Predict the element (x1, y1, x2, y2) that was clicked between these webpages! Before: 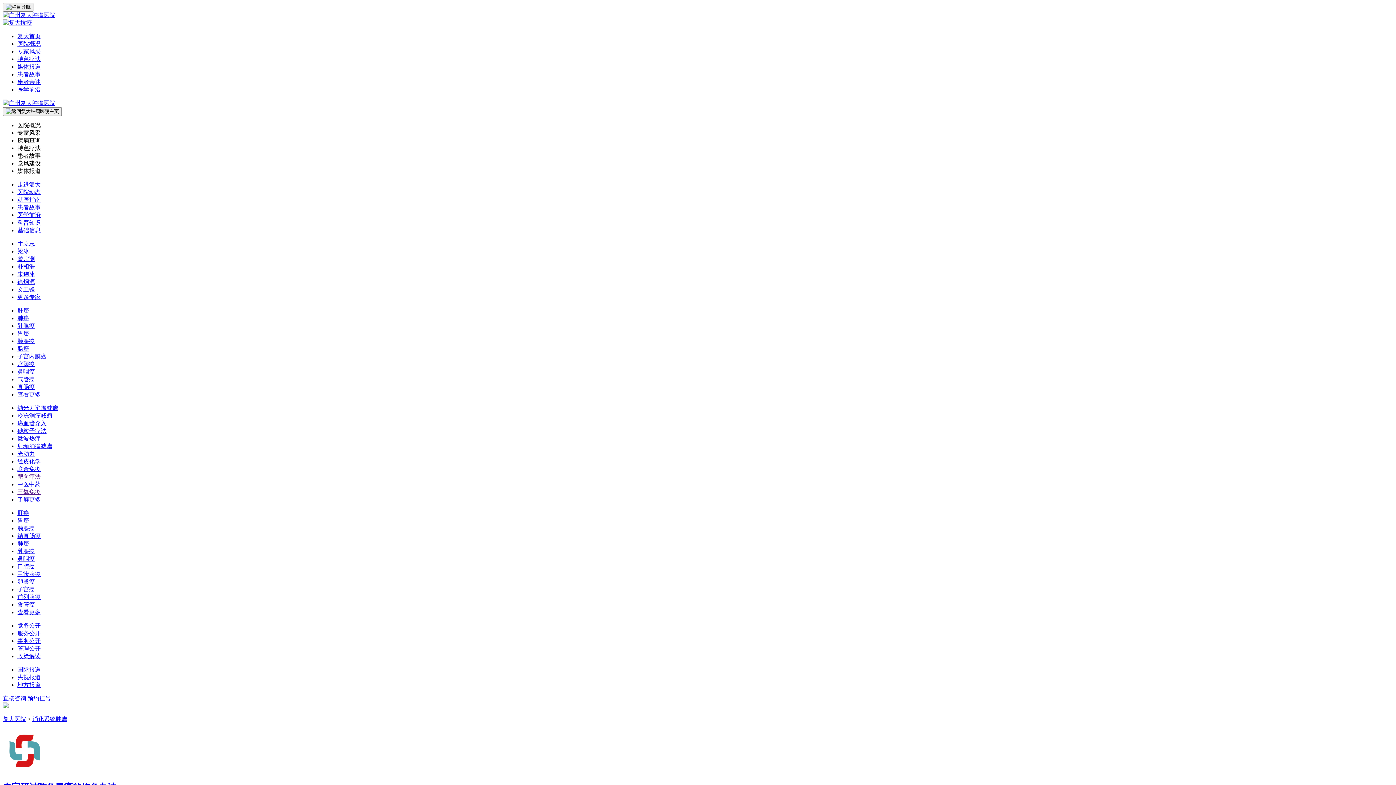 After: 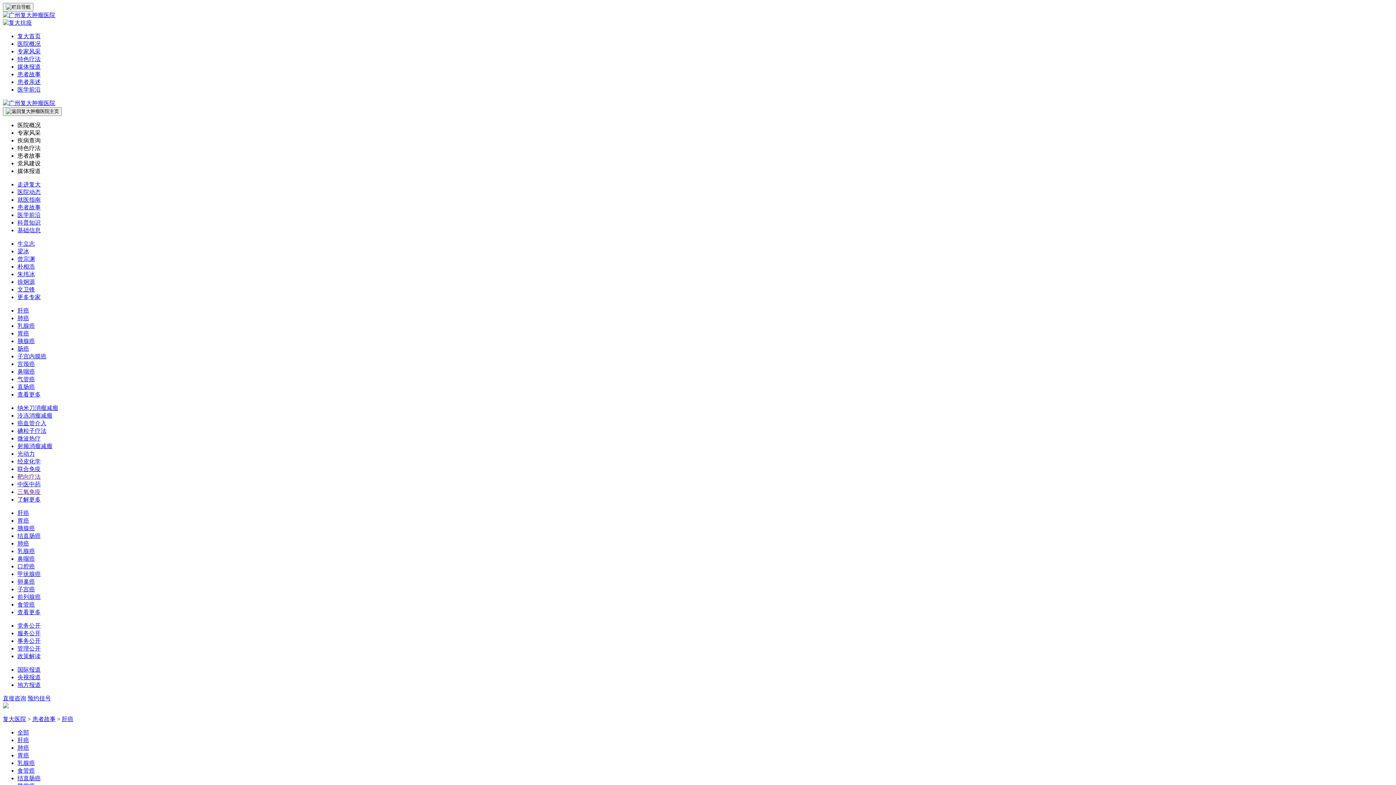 Action: label: 肝癌 bbox: (17, 510, 29, 516)